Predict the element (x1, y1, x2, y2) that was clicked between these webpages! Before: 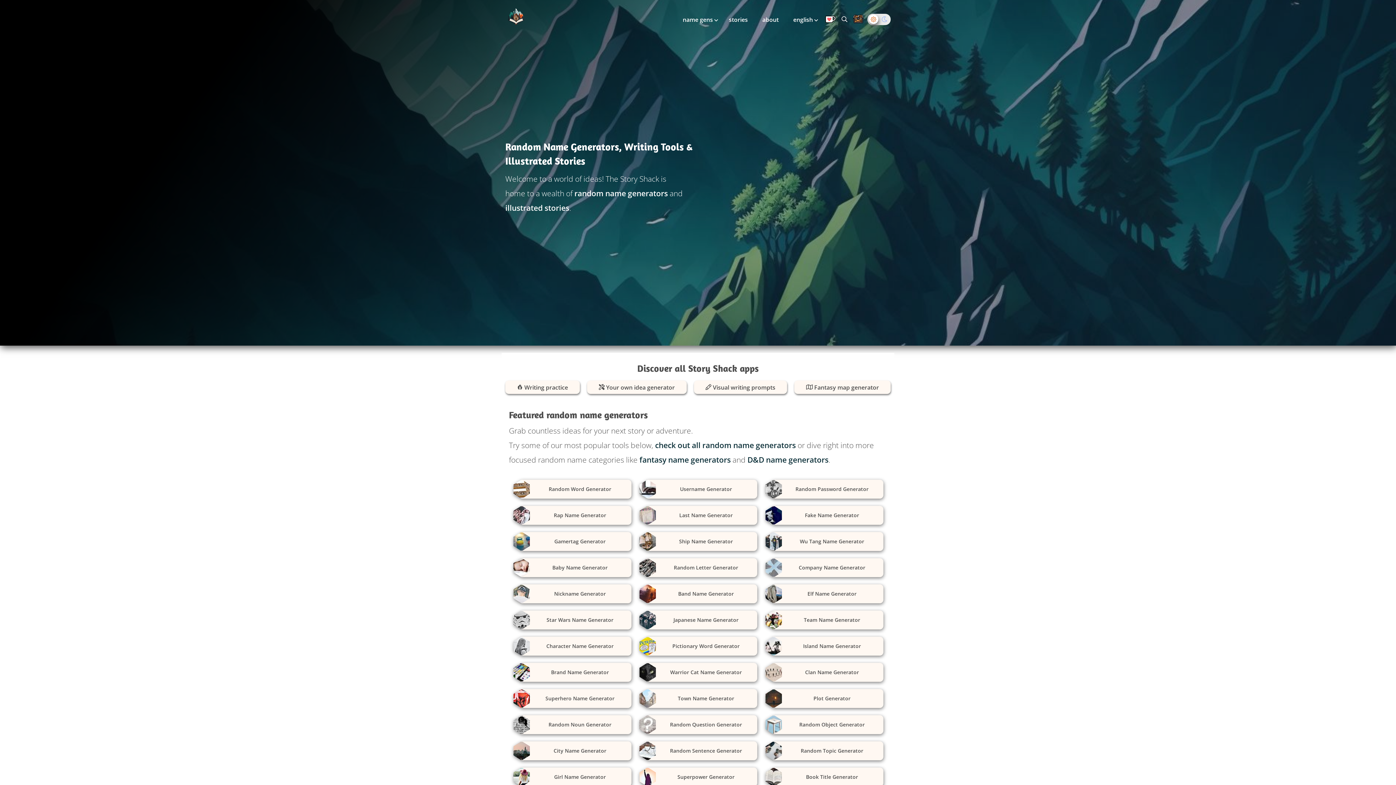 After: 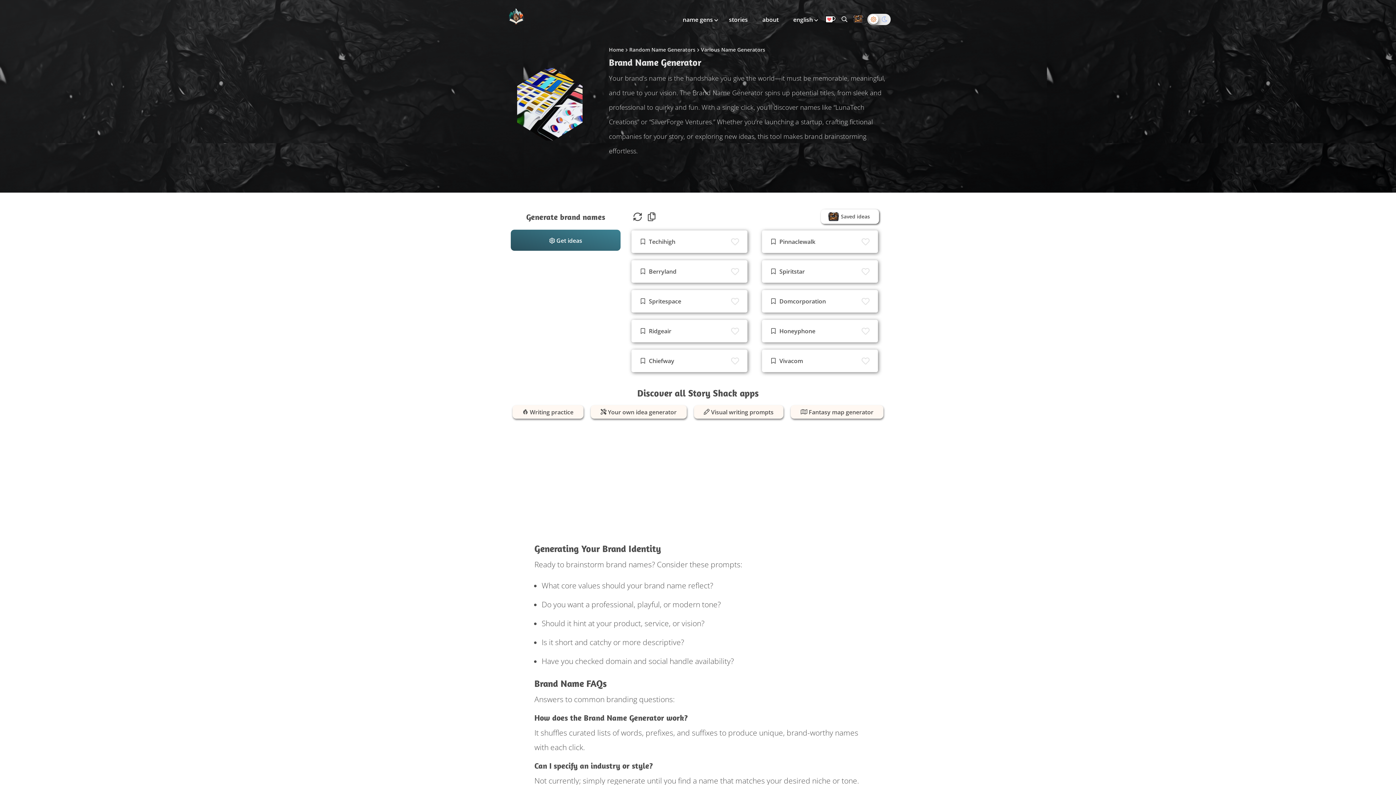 Action: label: Brand Name Generator bbox: (512, 663, 631, 682)